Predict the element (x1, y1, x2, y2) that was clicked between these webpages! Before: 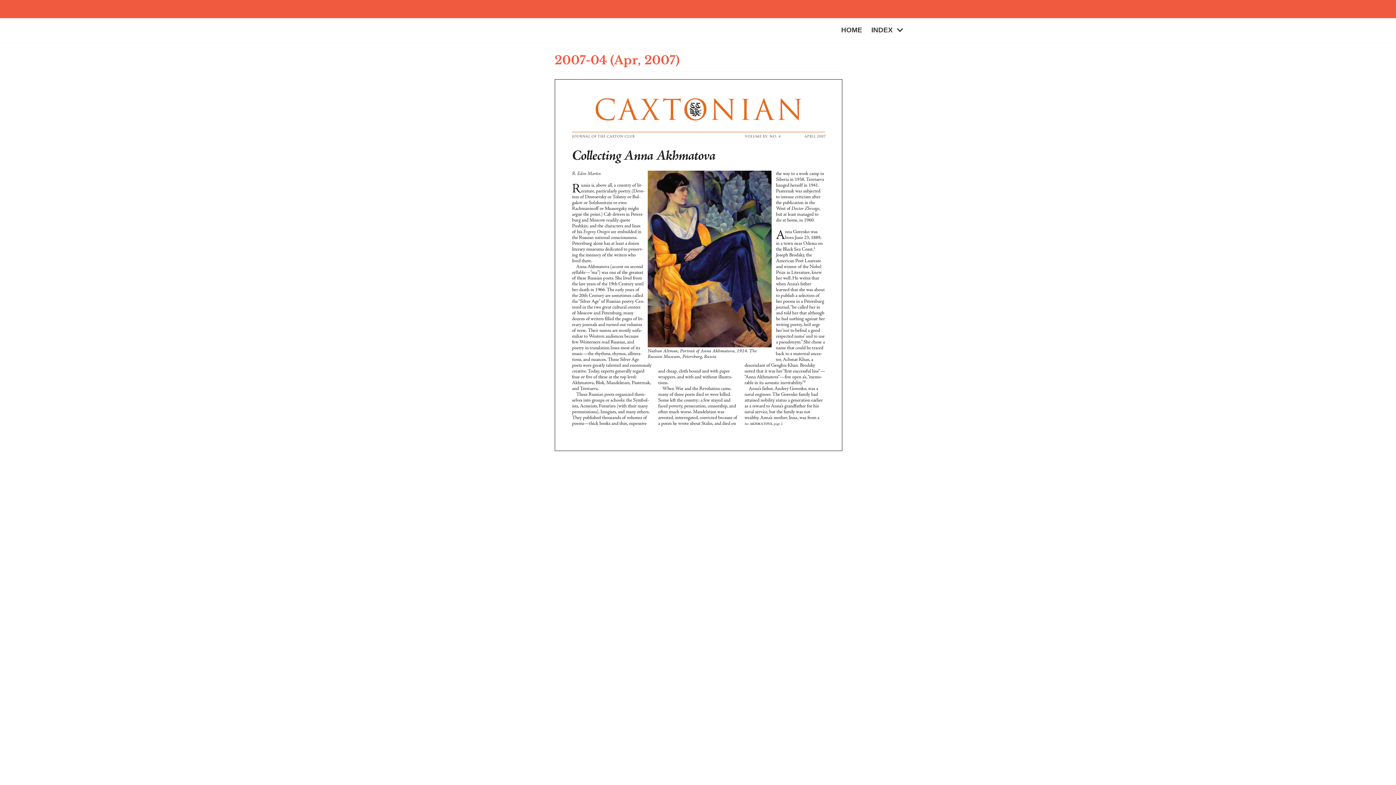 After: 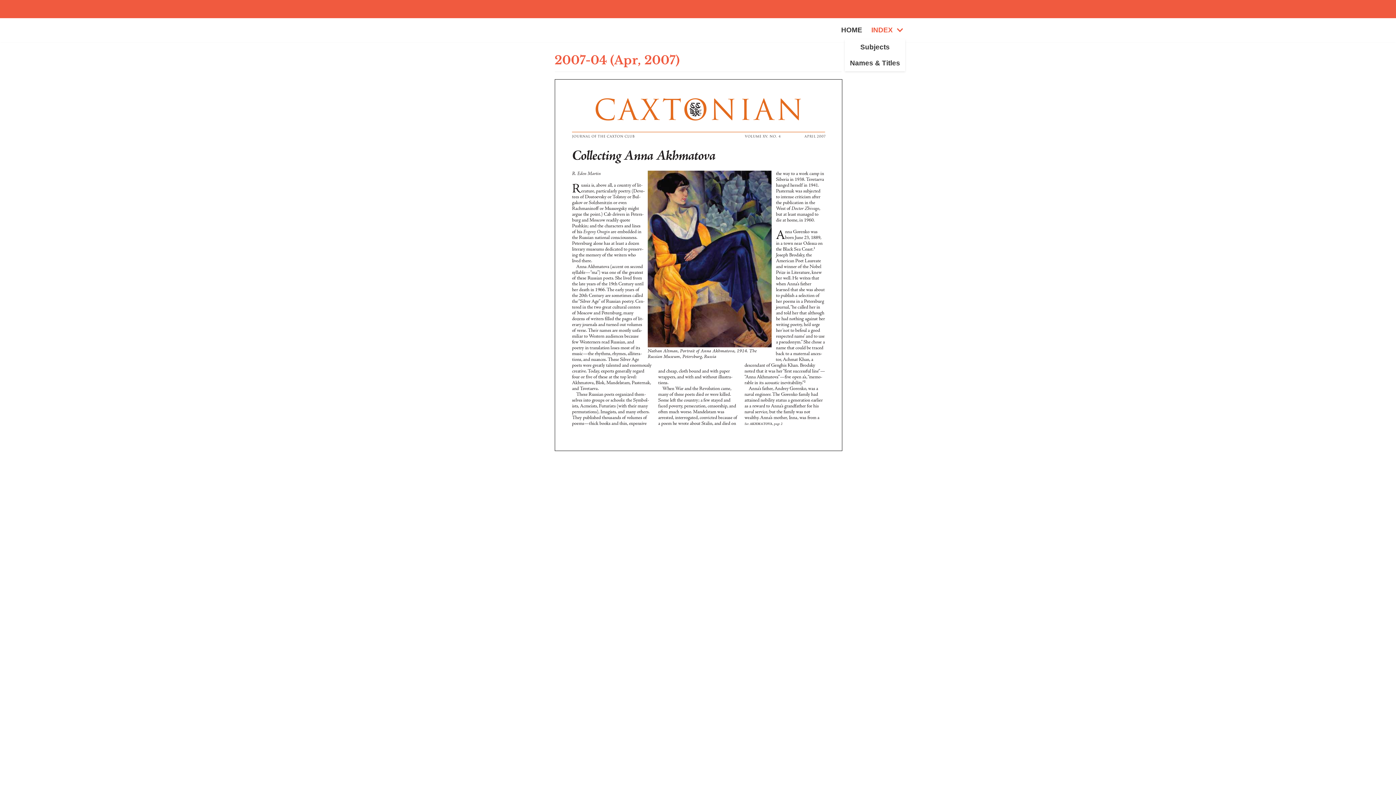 Action: bbox: (871, 24, 905, 35) label: INDEX